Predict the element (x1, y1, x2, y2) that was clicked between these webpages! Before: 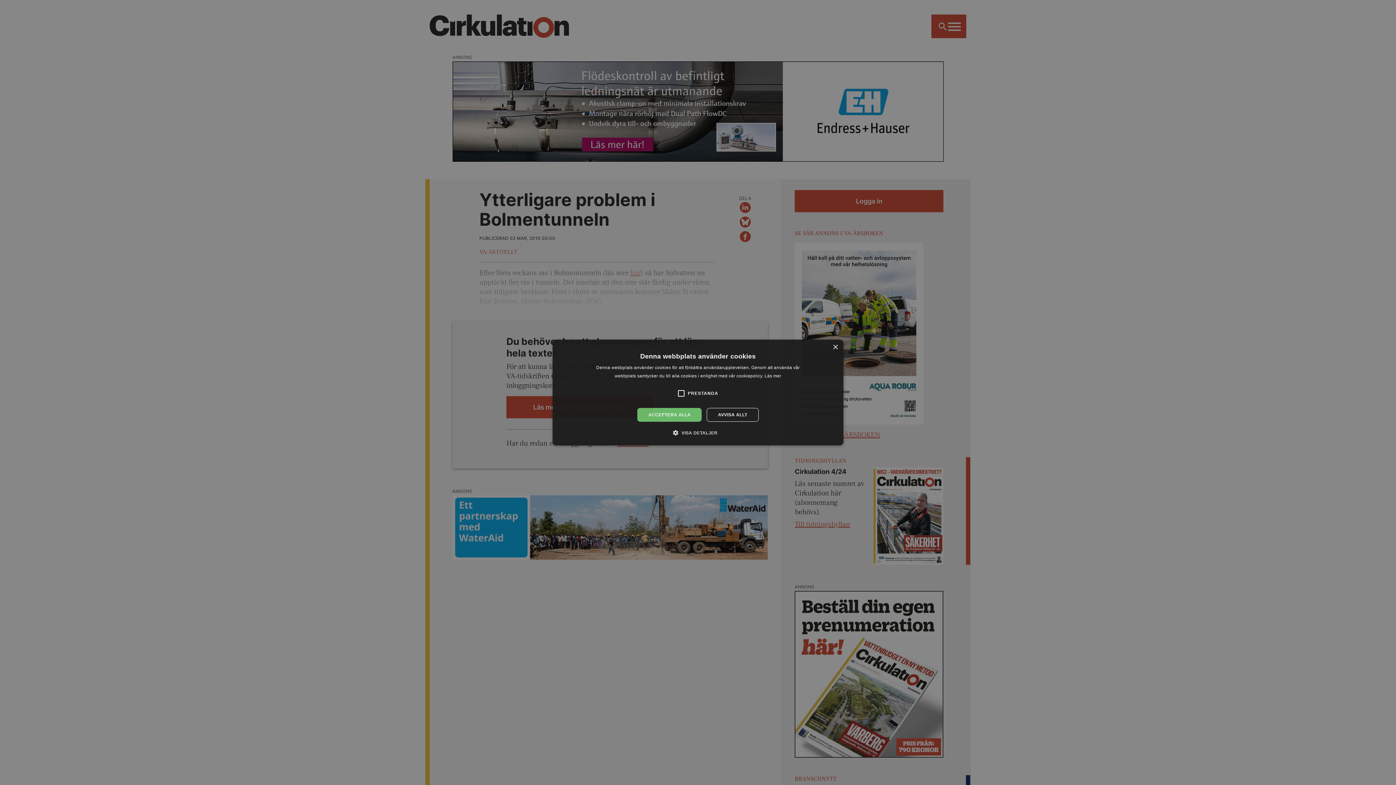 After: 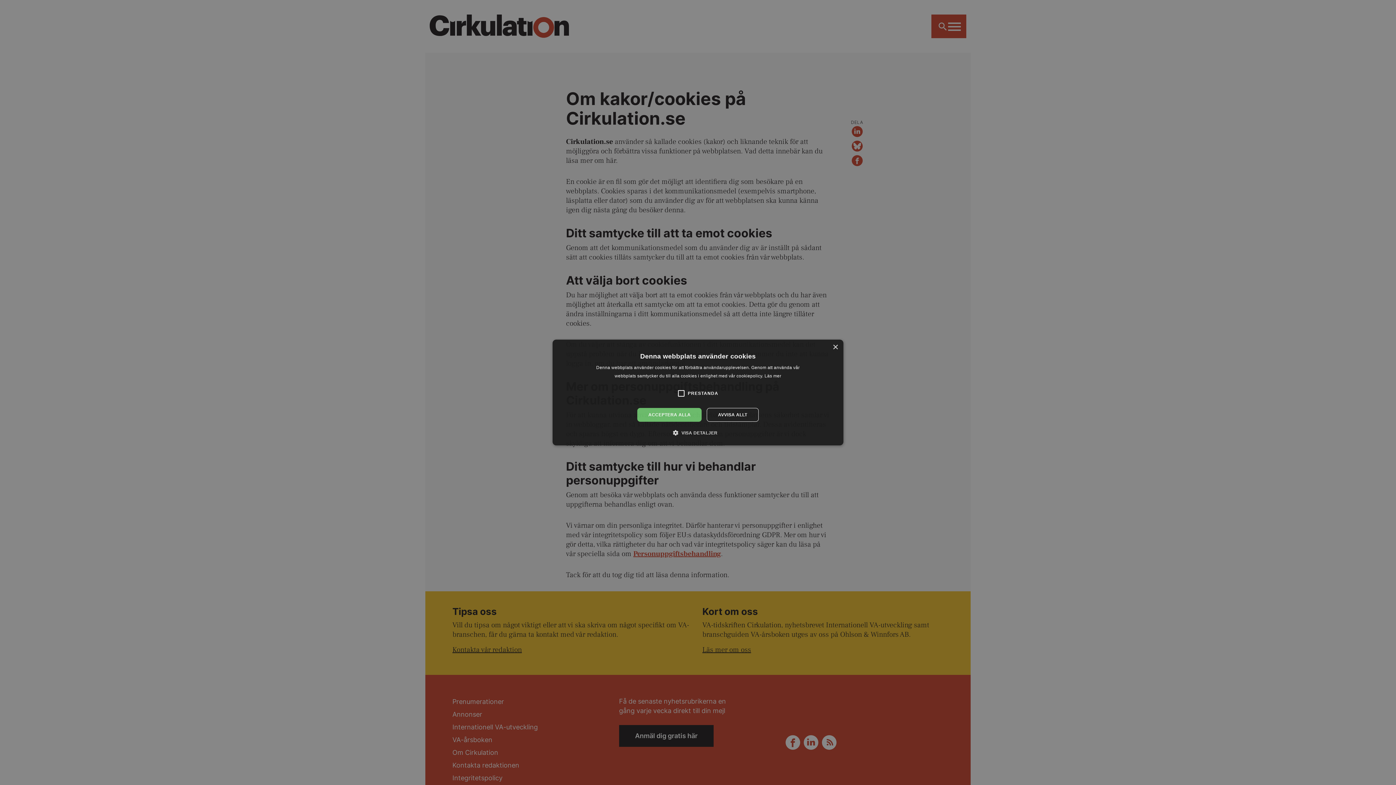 Action: label: Läs mer bbox: (764, 373, 781, 378)